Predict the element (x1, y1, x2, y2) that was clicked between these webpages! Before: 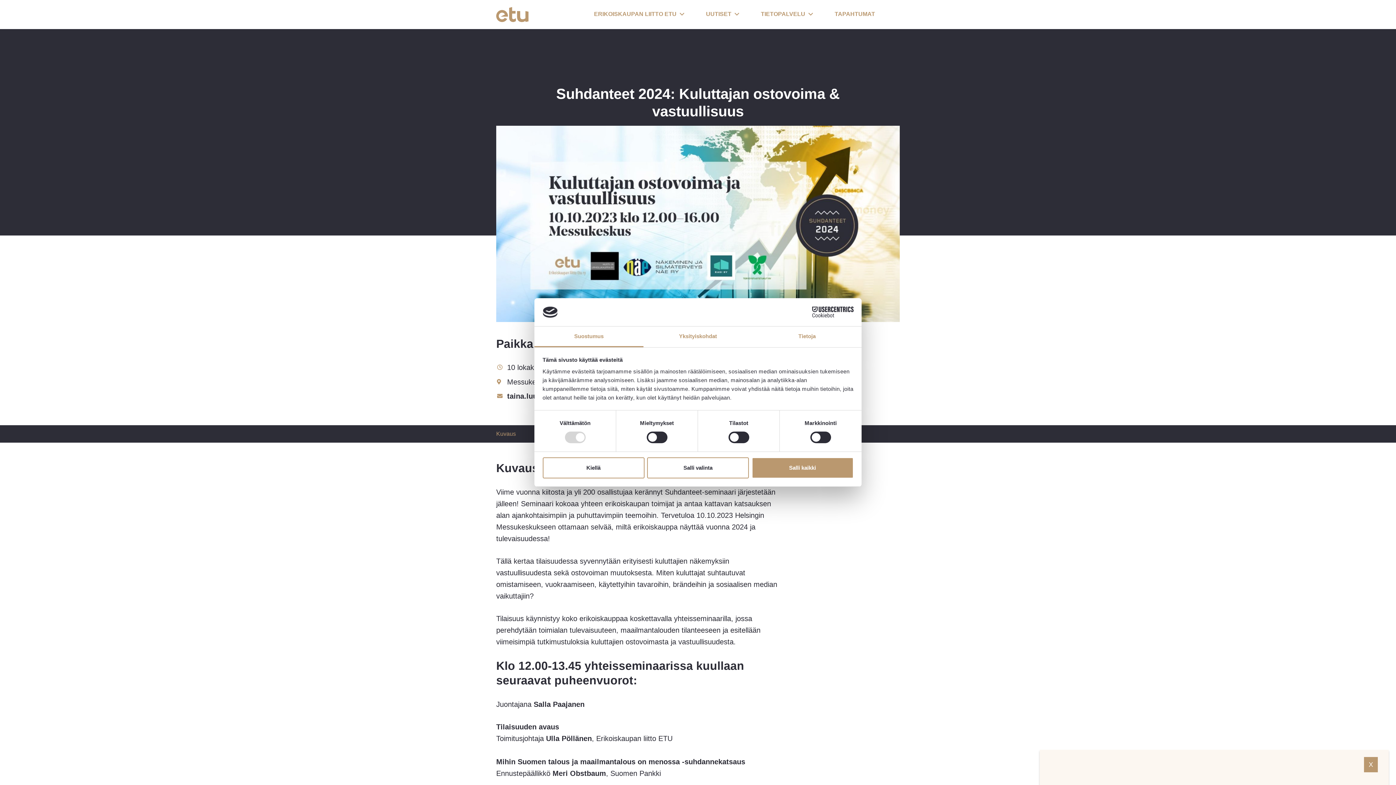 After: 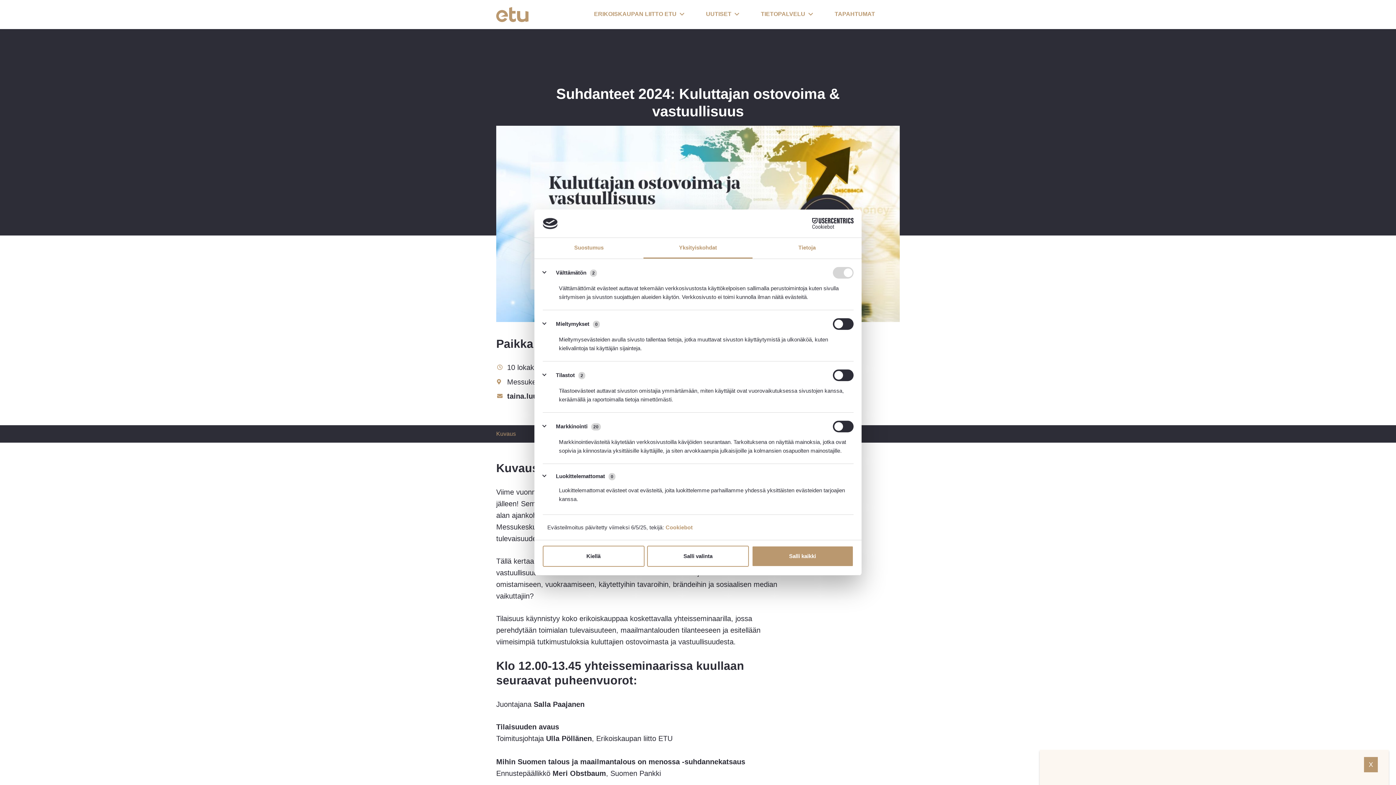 Action: label: Yksityiskohdat bbox: (643, 326, 752, 347)